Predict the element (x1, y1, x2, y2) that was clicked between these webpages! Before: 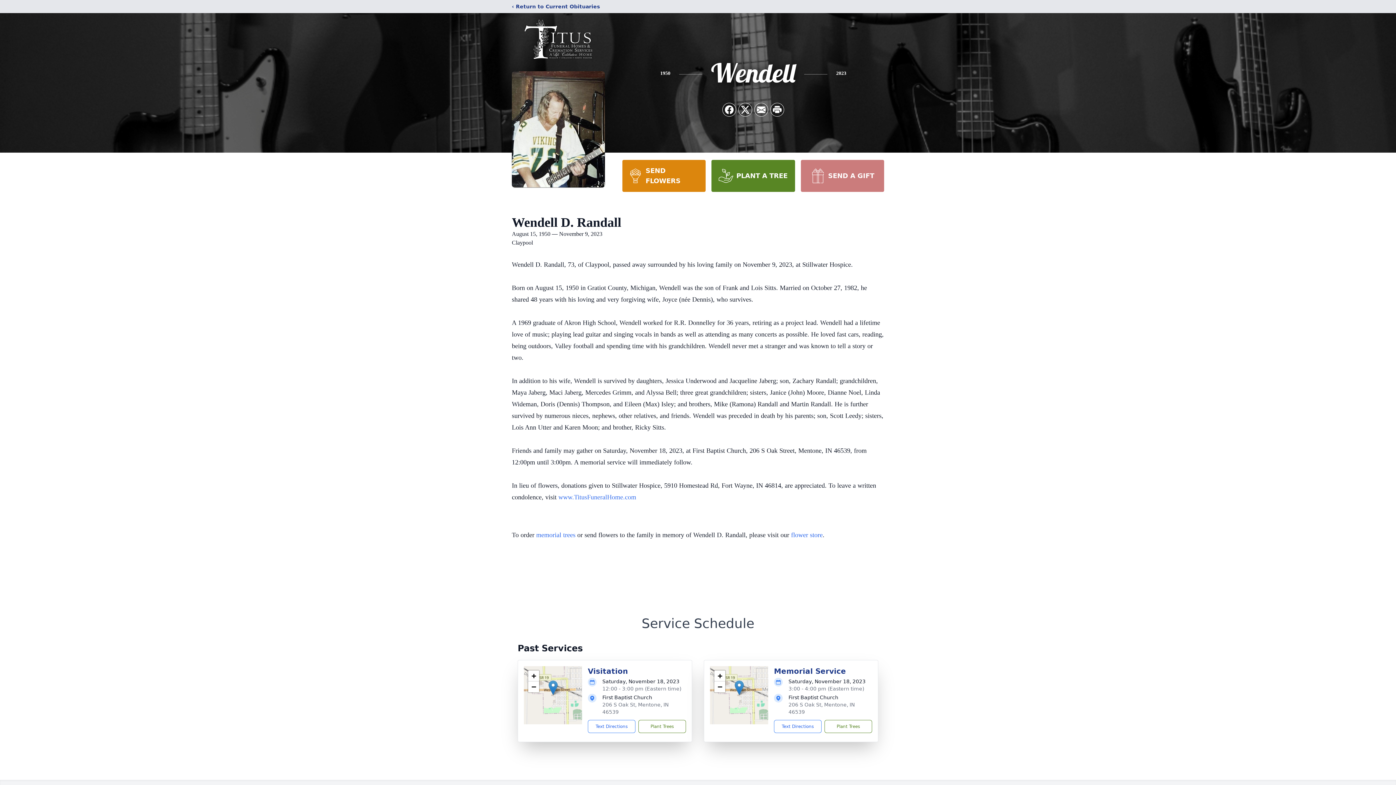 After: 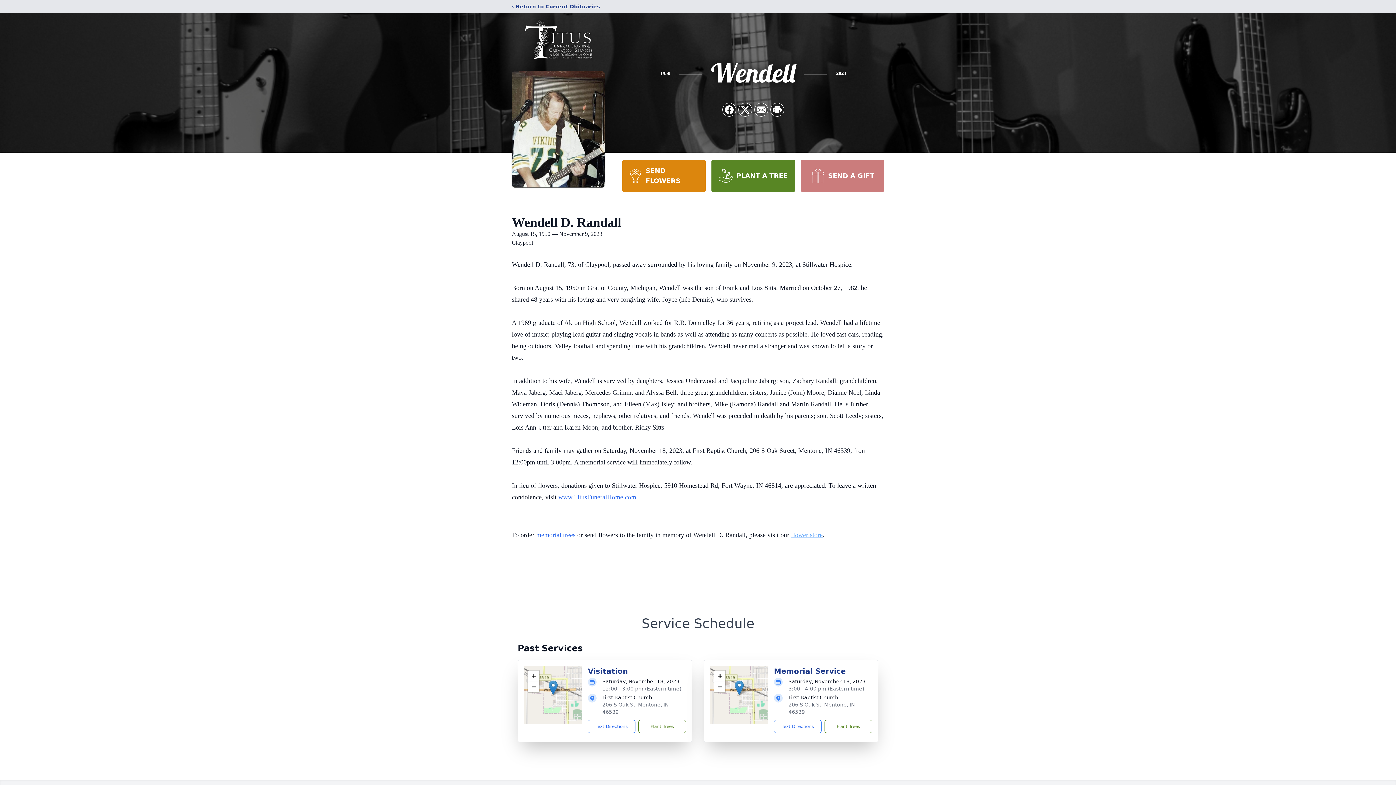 Action: label: flower store bbox: (791, 531, 822, 538)